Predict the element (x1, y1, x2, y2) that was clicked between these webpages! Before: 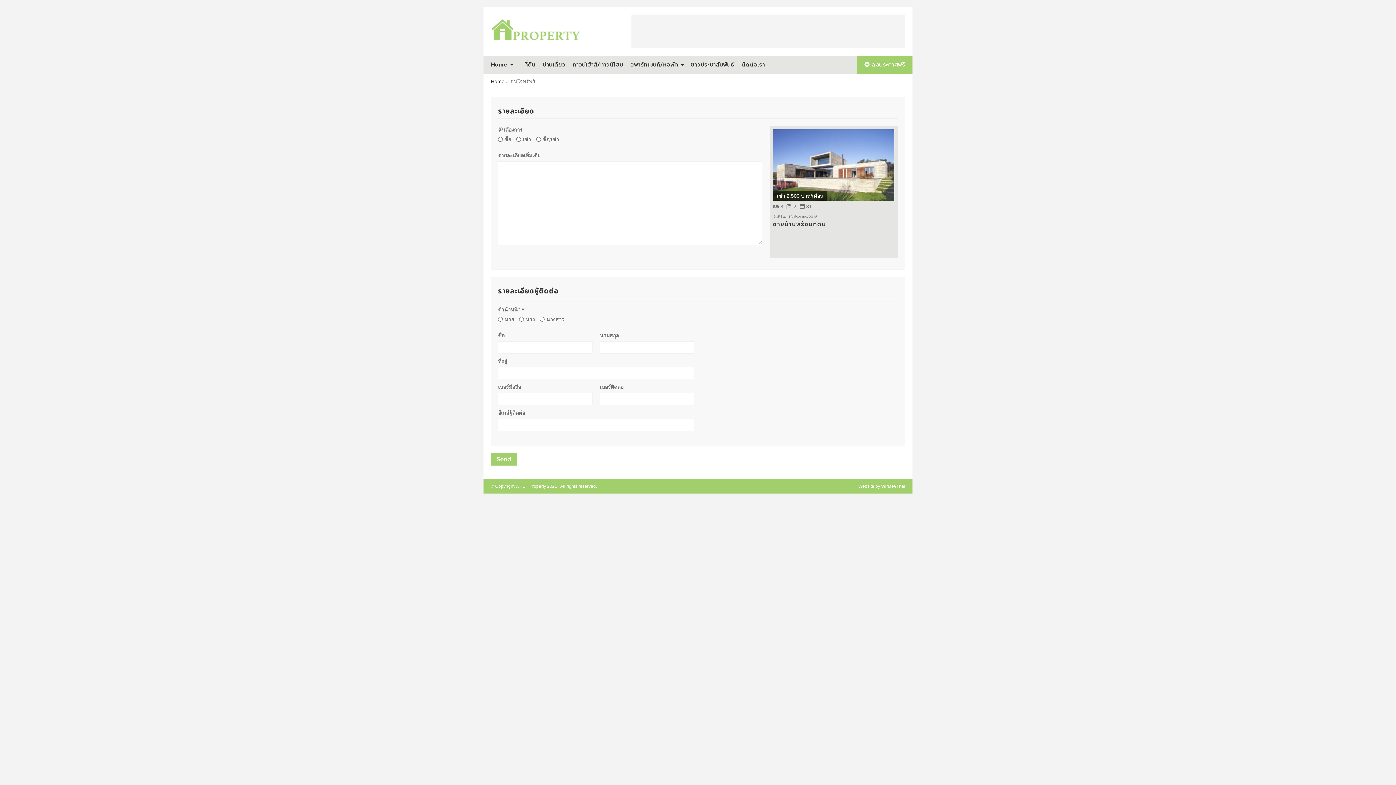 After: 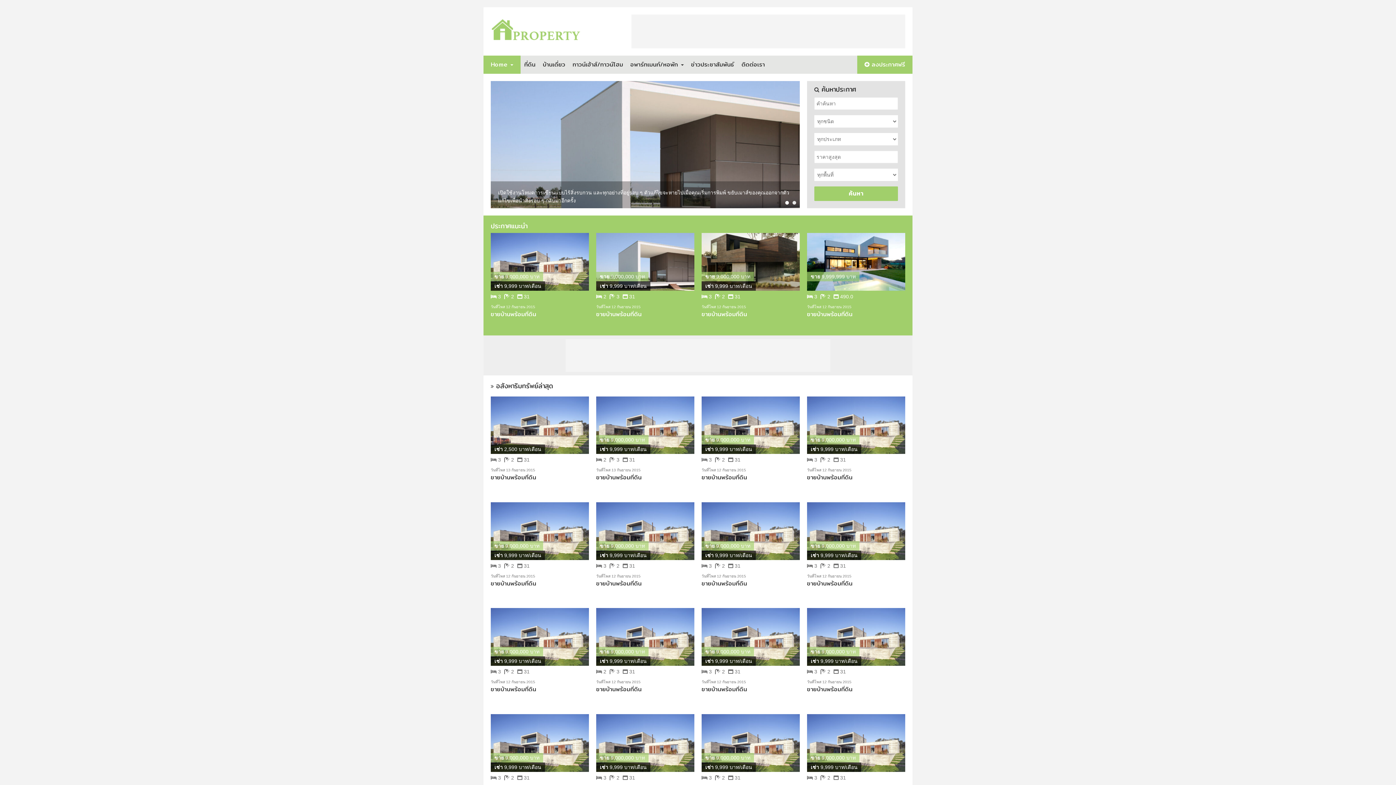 Action: bbox: (490, 78, 504, 84) label: Home